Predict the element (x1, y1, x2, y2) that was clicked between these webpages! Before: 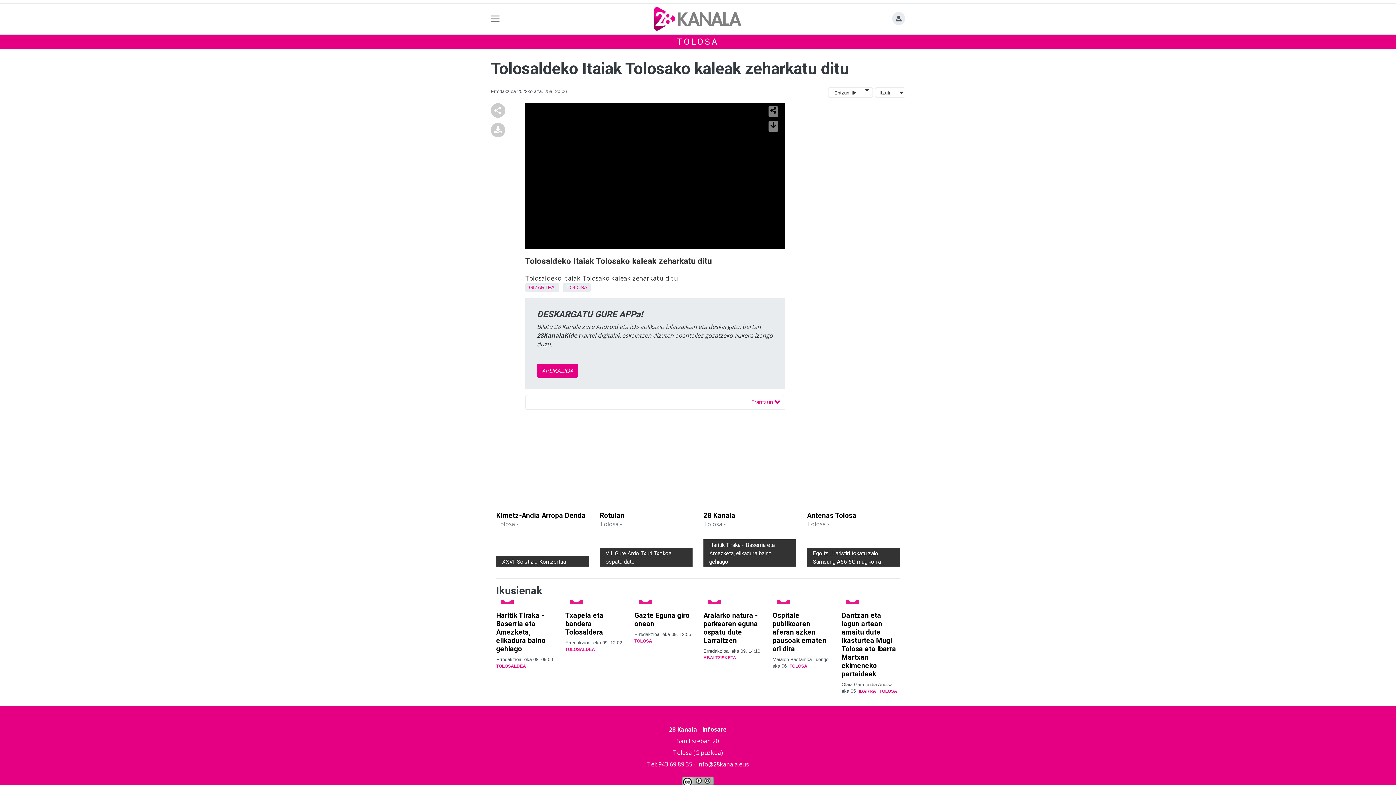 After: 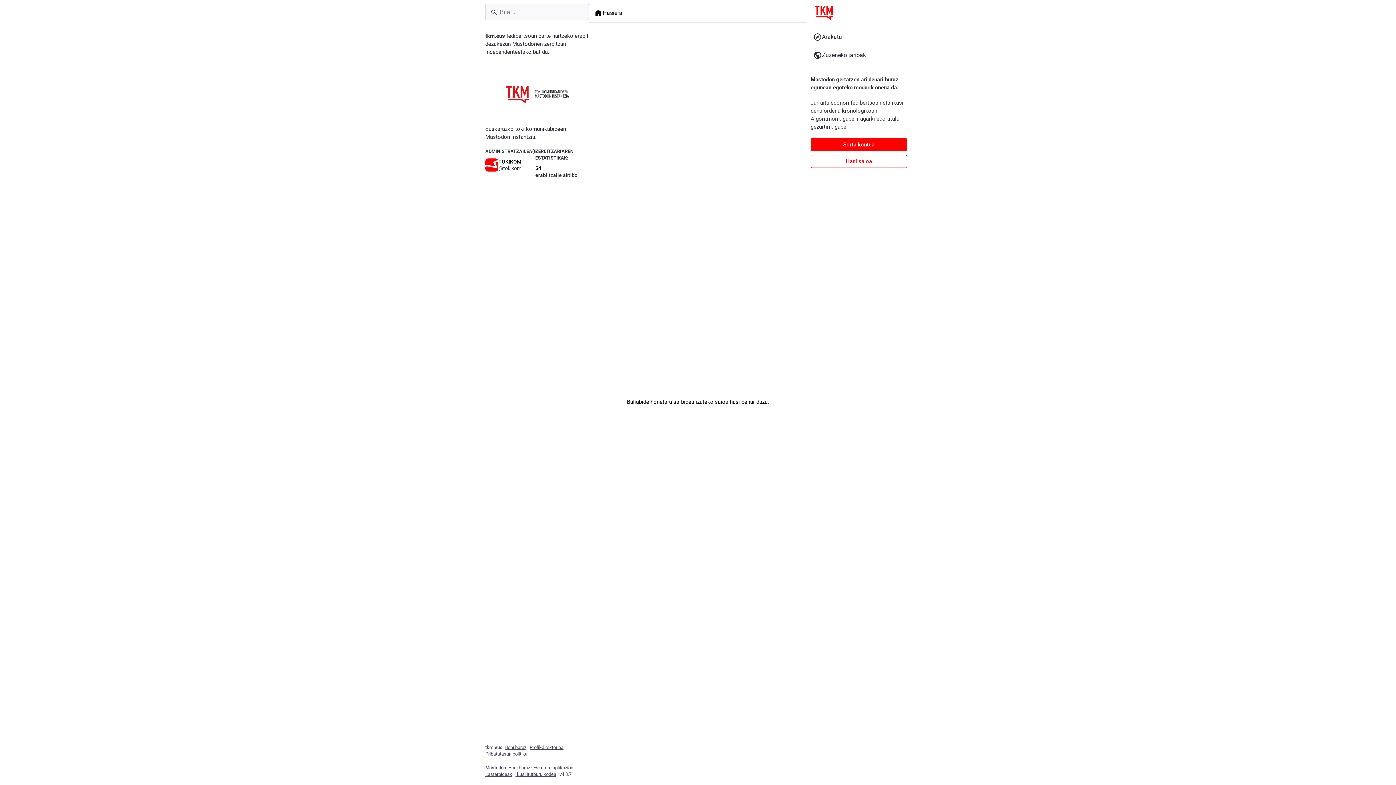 Action: bbox: (683, 519, 713, 543)